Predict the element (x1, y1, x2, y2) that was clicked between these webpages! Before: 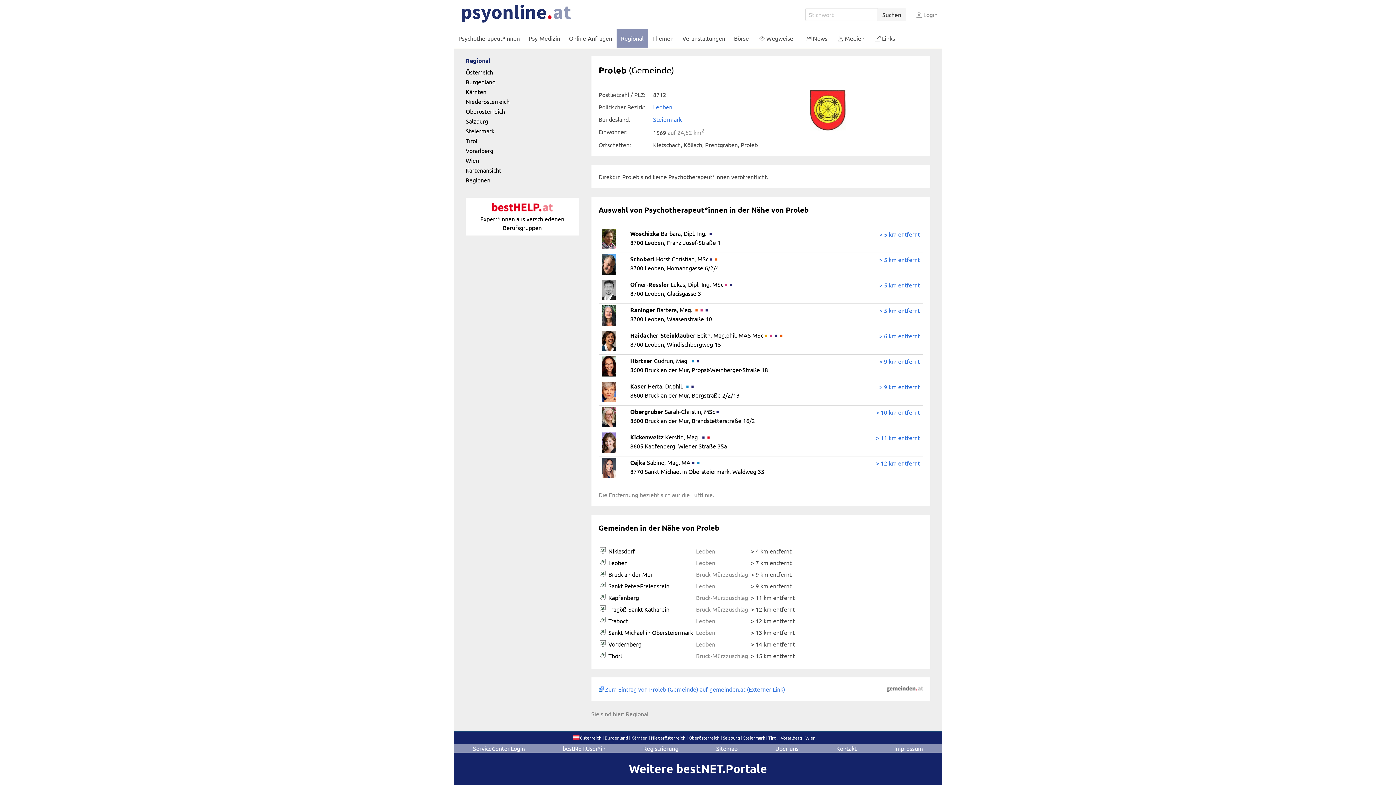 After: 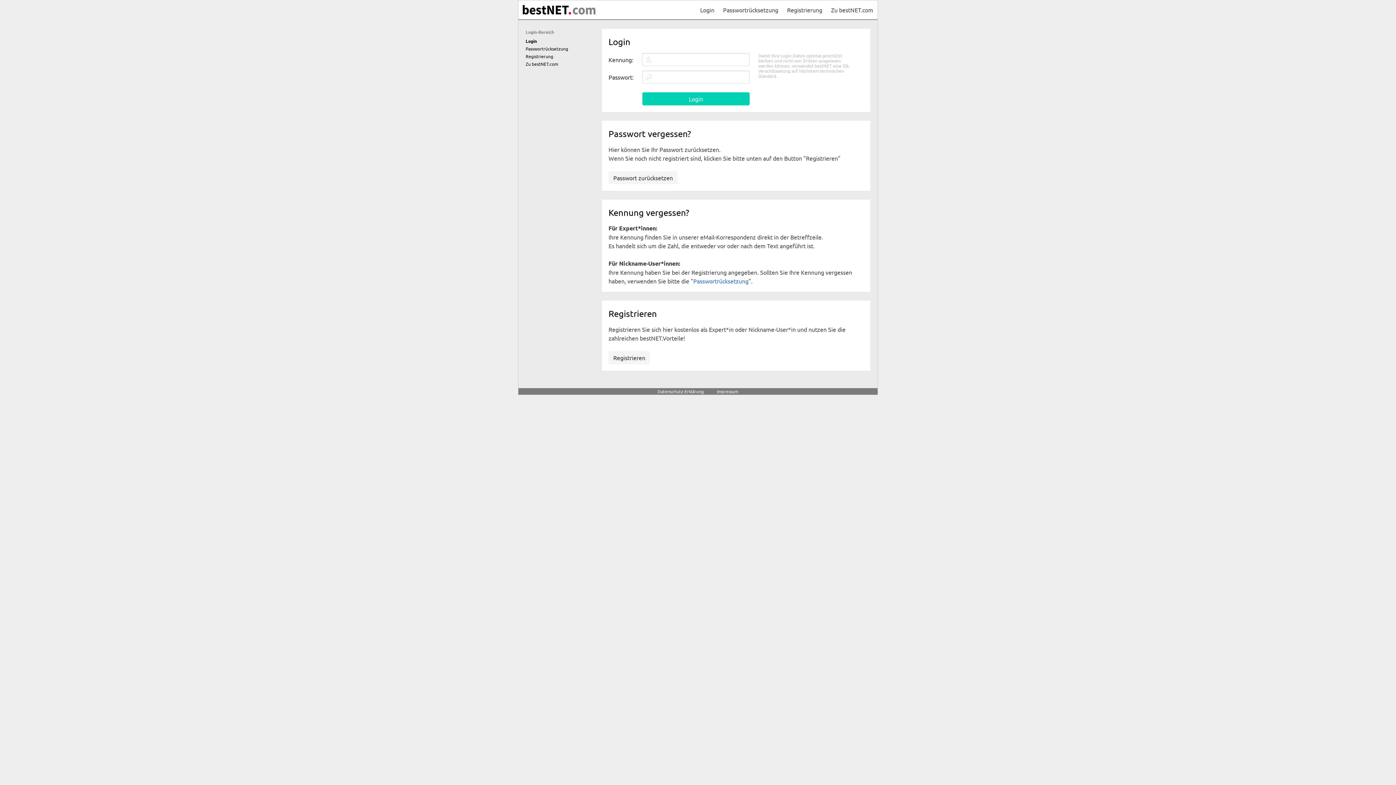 Action: label: Login bbox: (914, 10, 937, 18)